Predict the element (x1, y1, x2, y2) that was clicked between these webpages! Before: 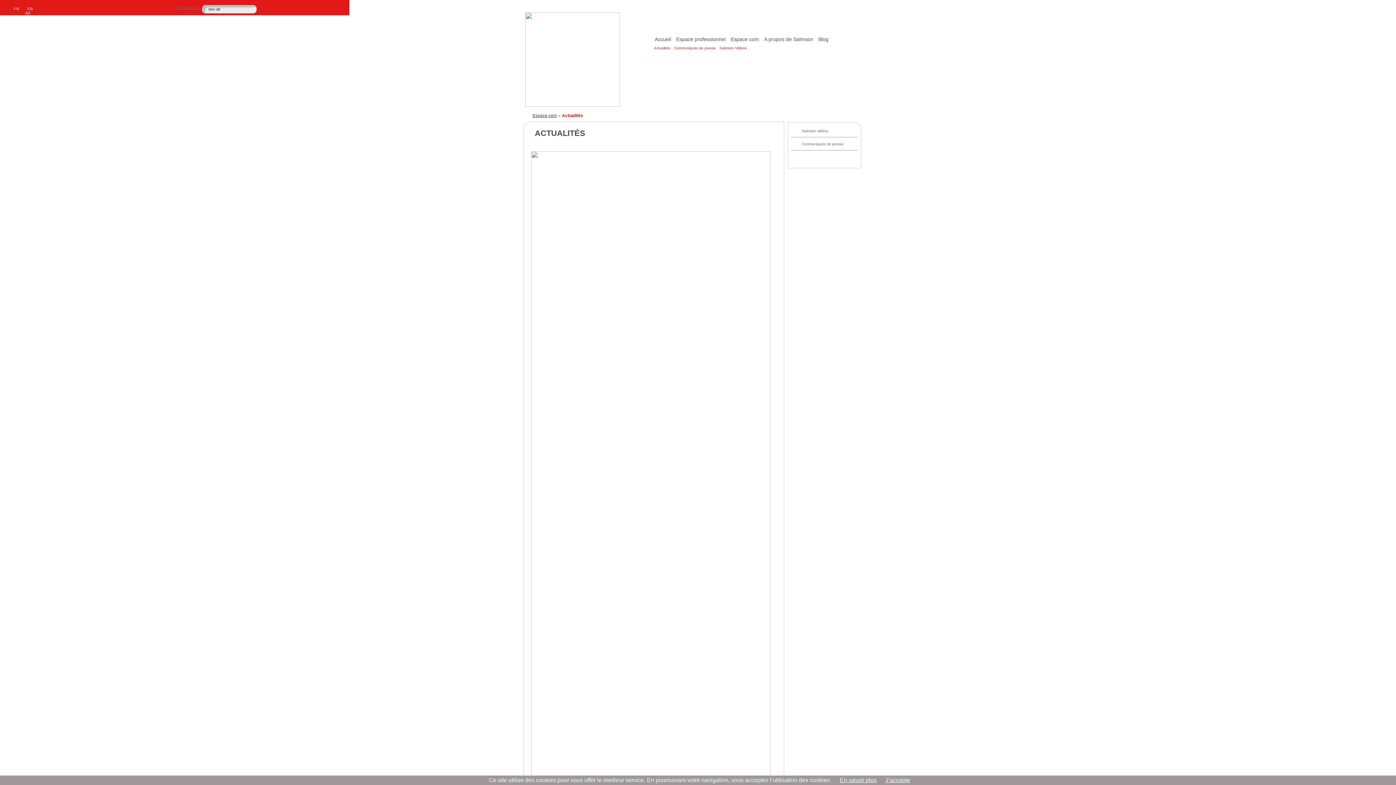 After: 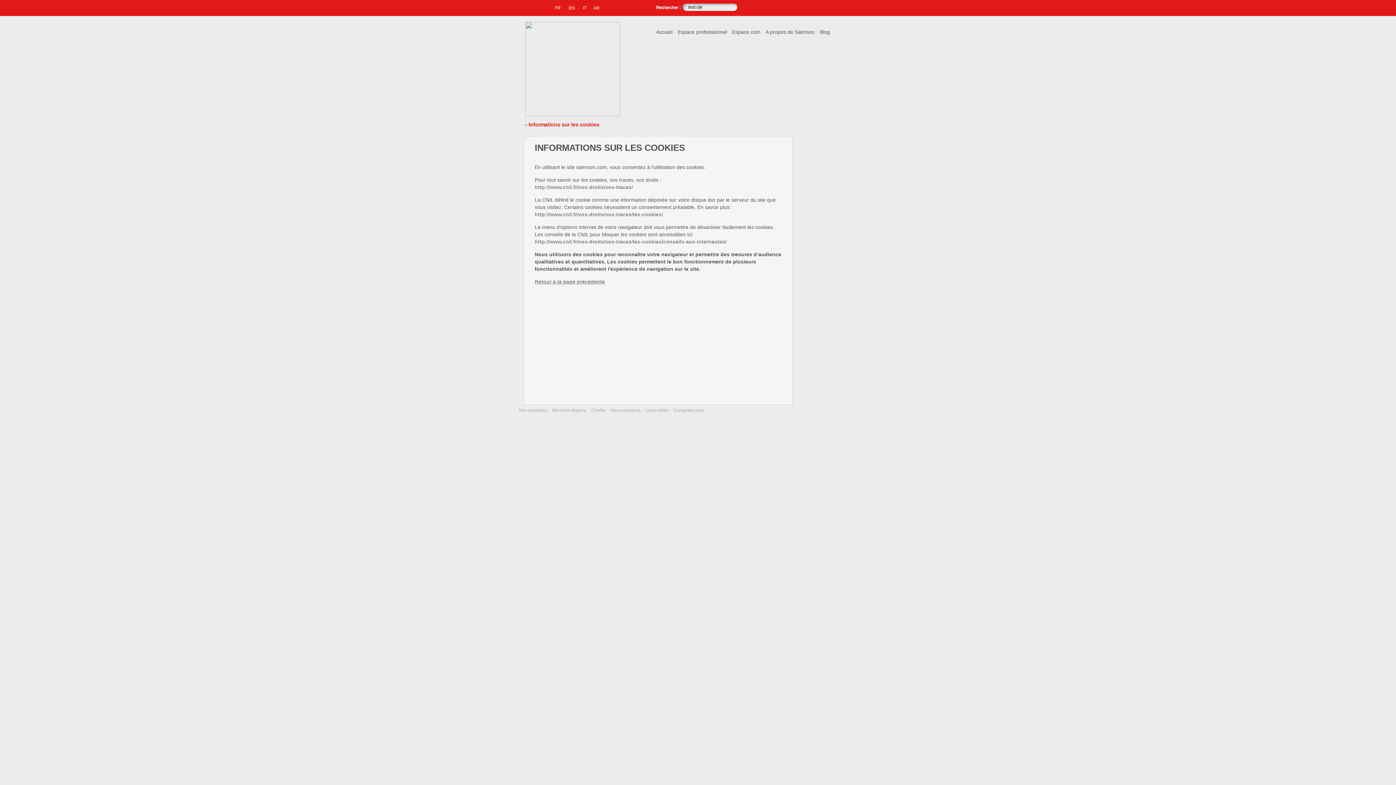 Action: label: En savoir plus bbox: (840, 777, 876, 783)